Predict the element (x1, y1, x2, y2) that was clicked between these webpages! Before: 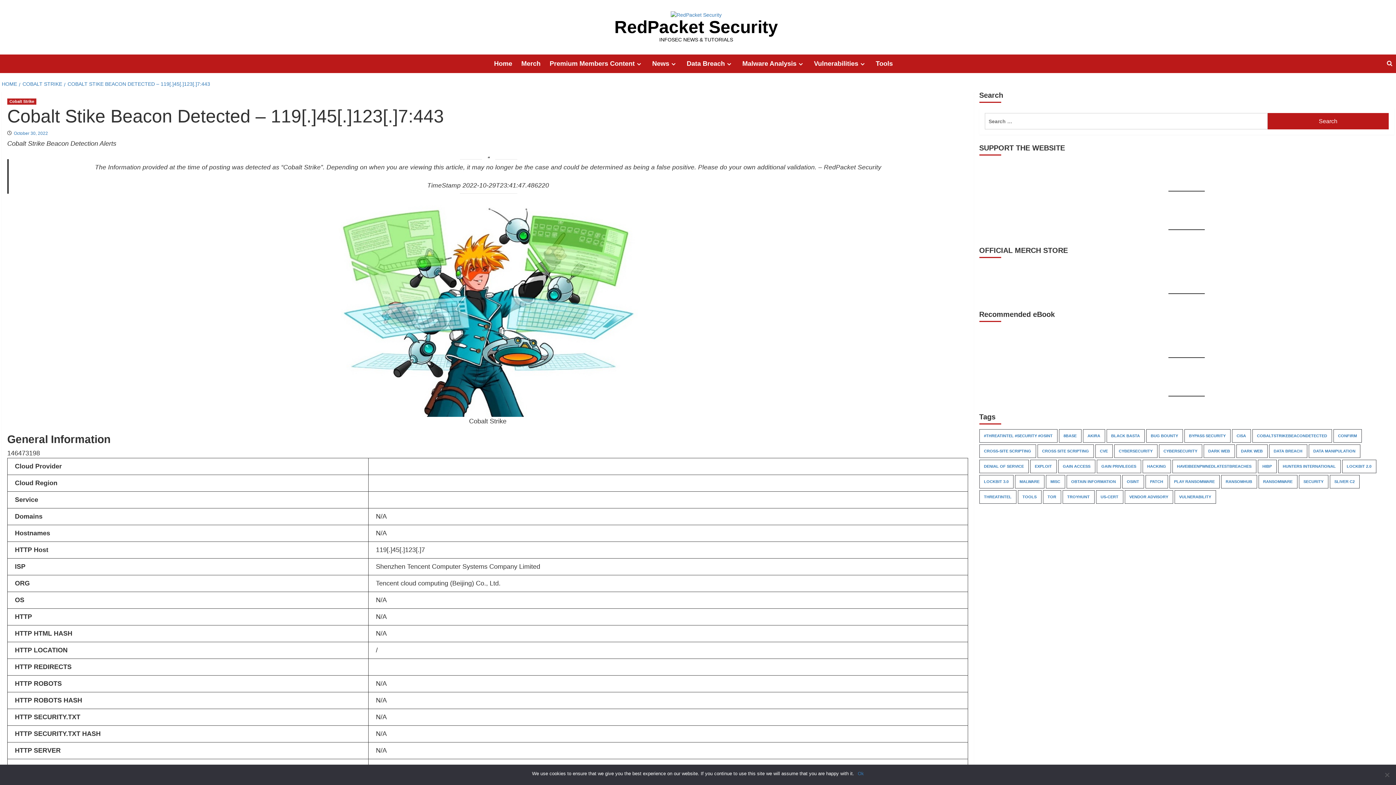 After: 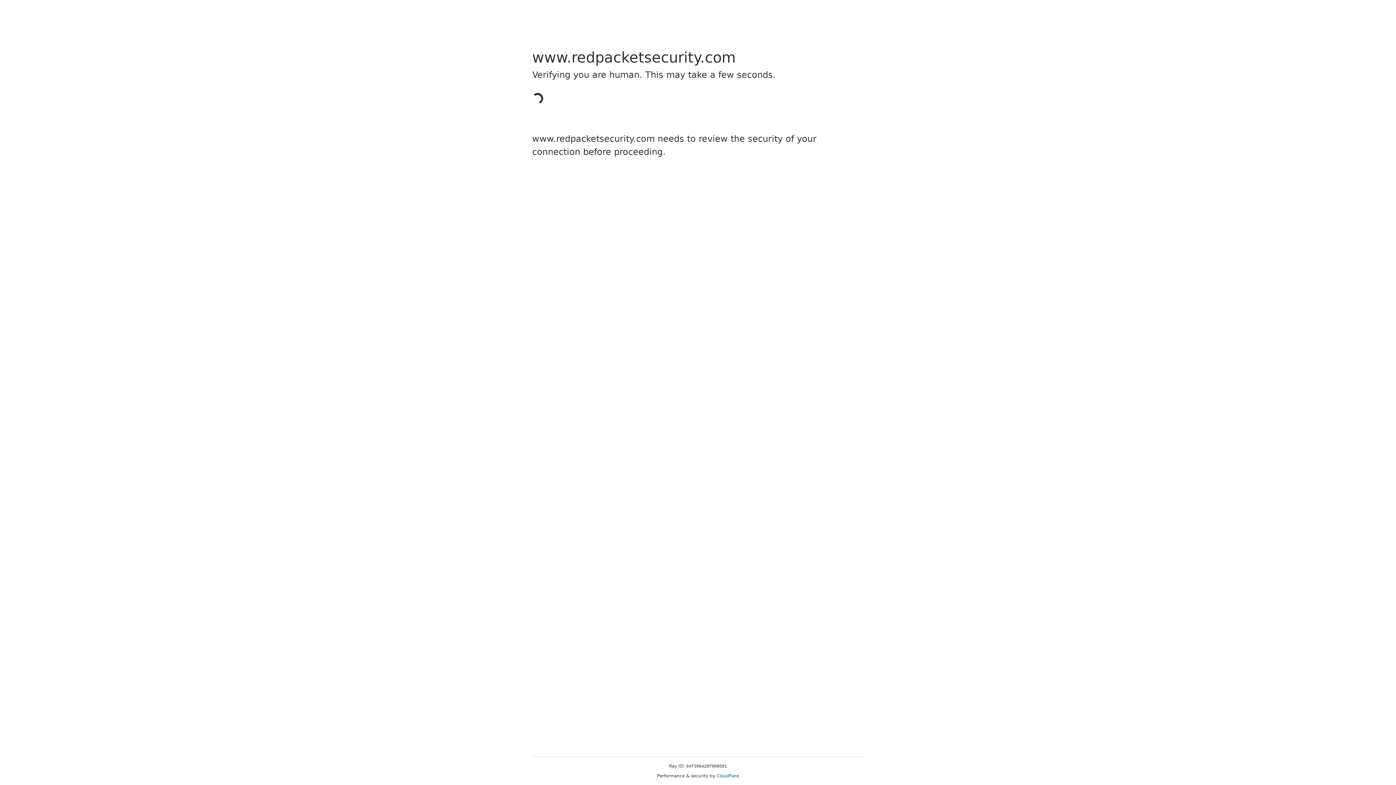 Action: bbox: (1059, 429, 1081, 443) label: 8base (578 items)